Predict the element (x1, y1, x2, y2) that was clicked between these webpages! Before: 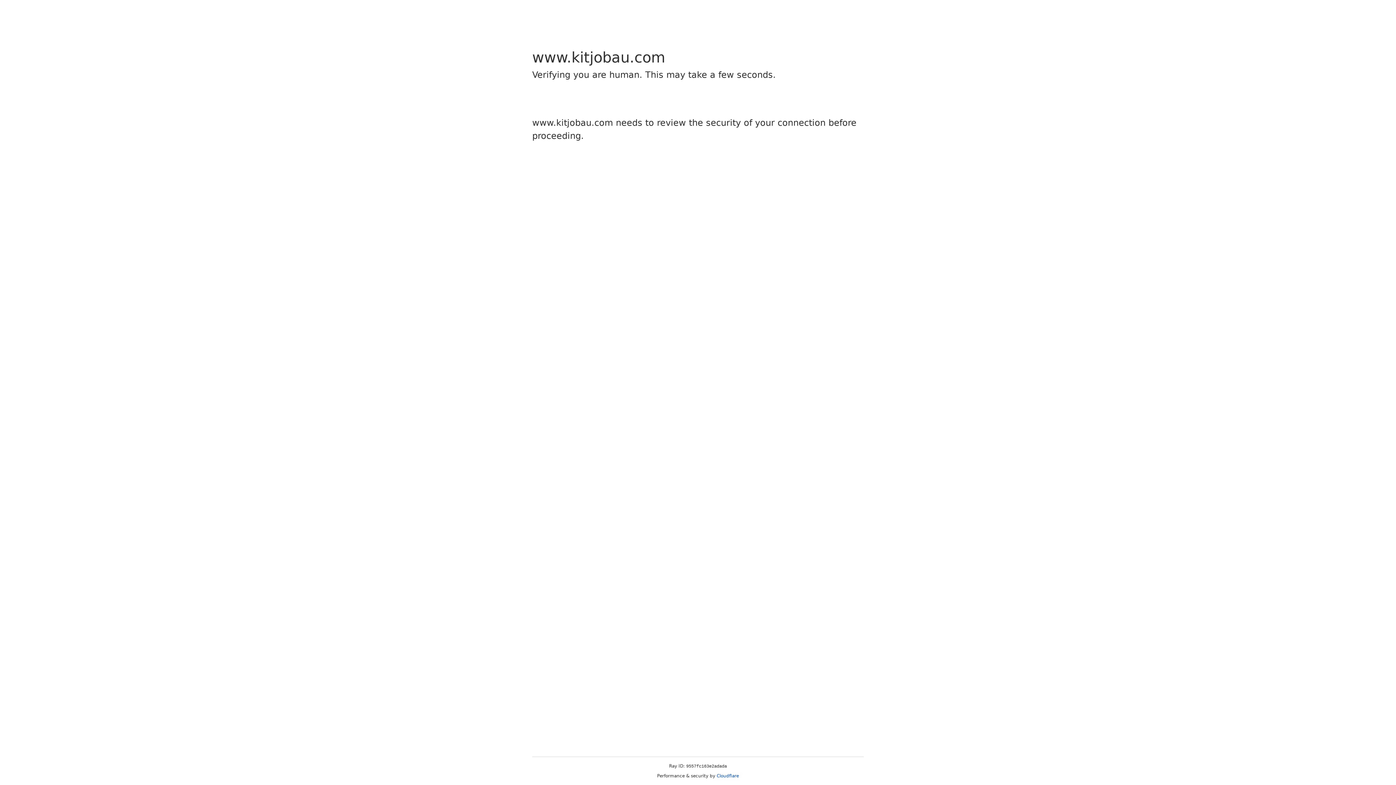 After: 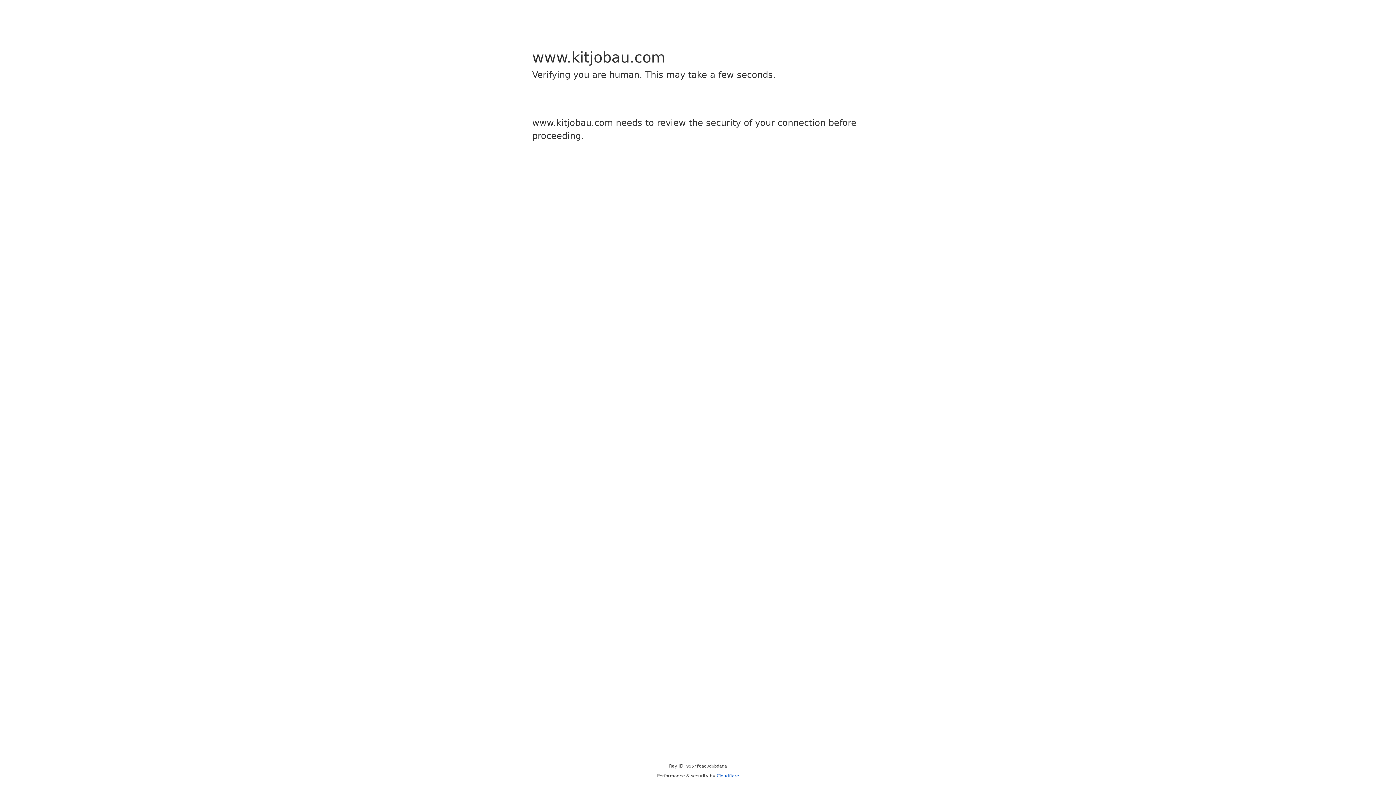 Action: label: Cloudflare bbox: (716, 773, 739, 778)